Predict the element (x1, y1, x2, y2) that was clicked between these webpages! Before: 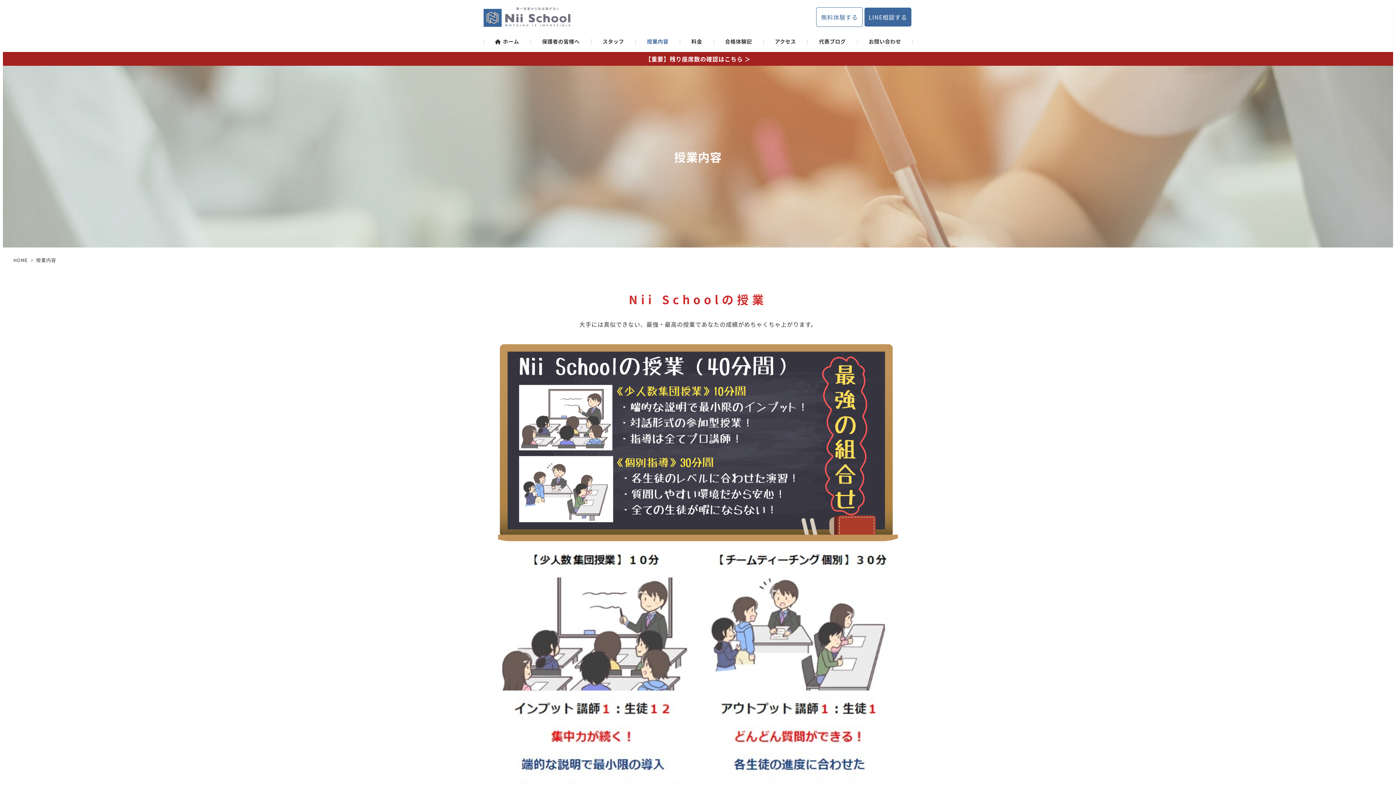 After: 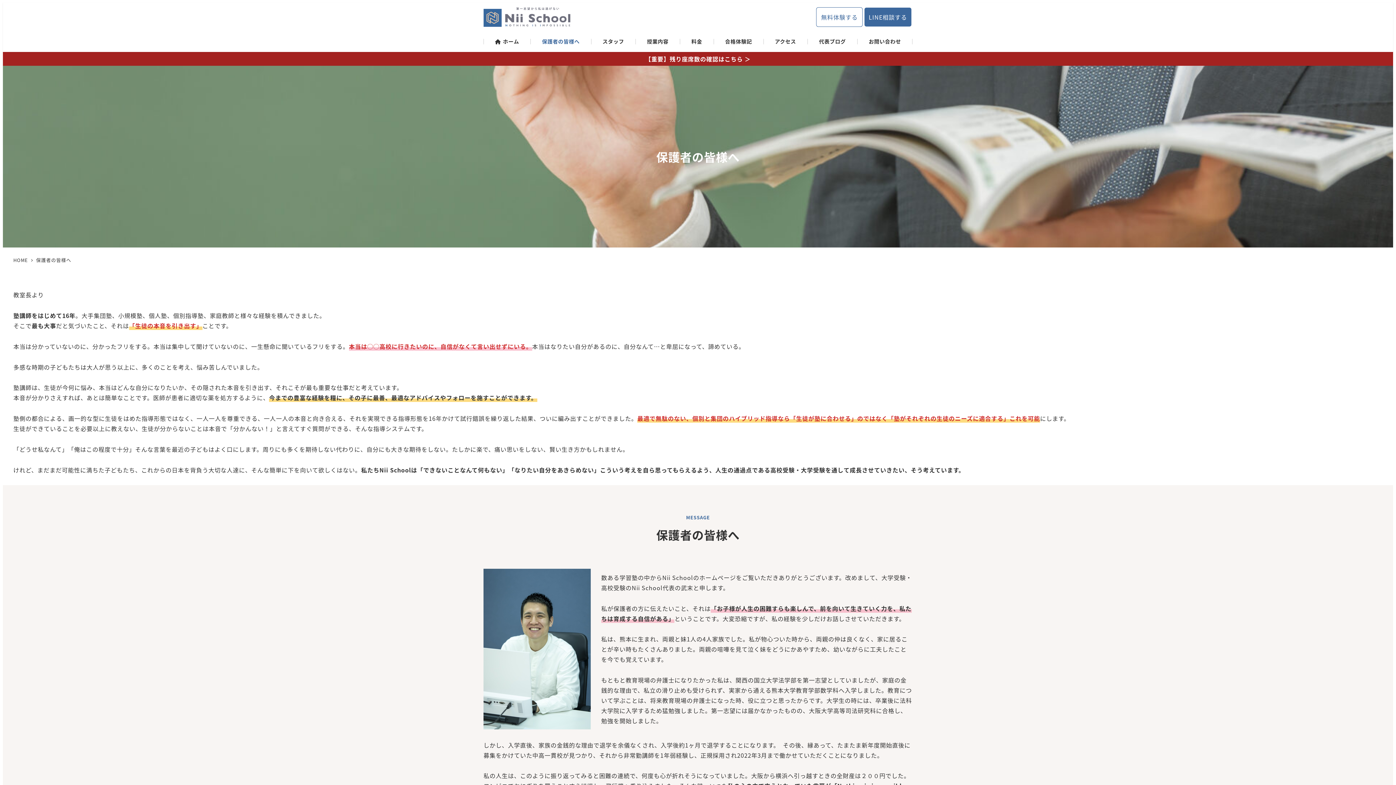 Action: label: 保護者の皆様へ bbox: (530, 37, 591, 46)